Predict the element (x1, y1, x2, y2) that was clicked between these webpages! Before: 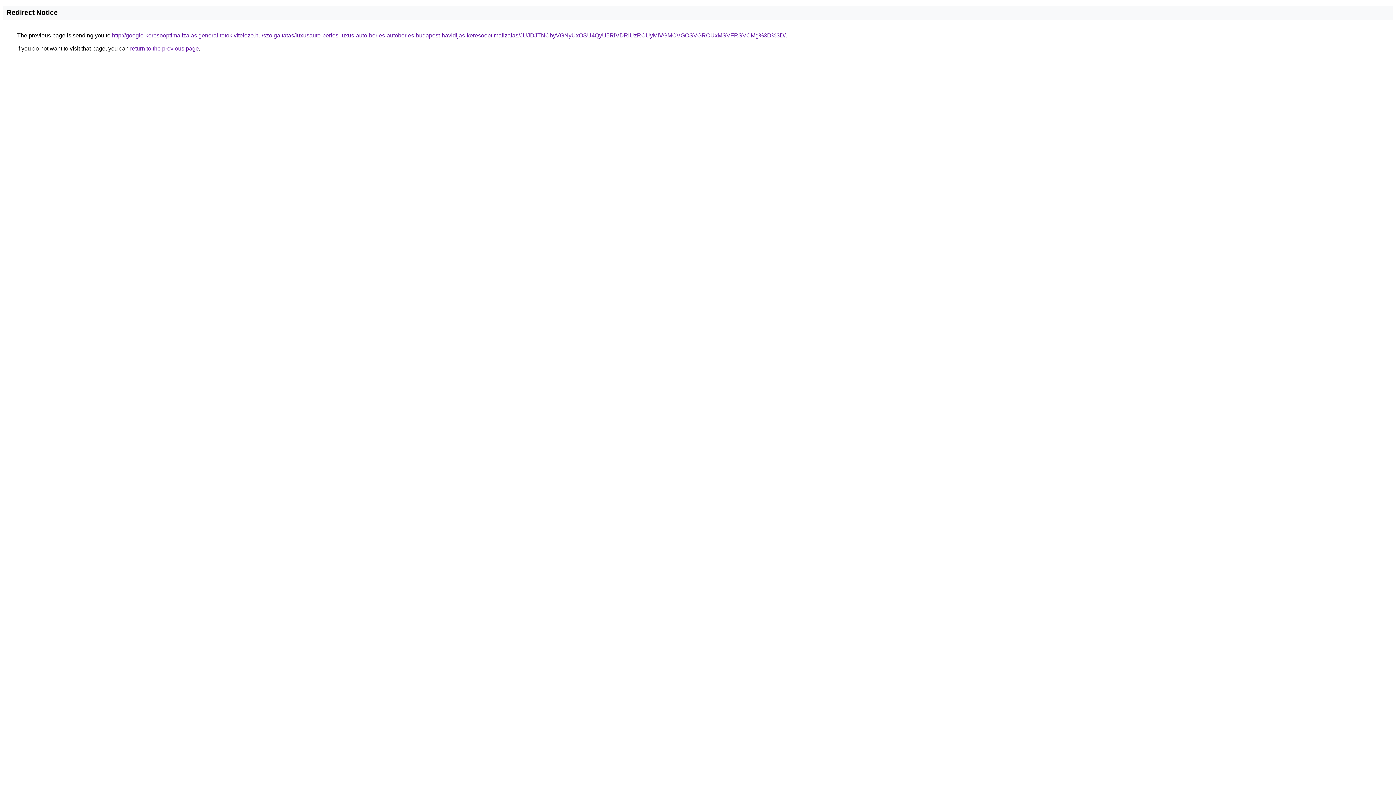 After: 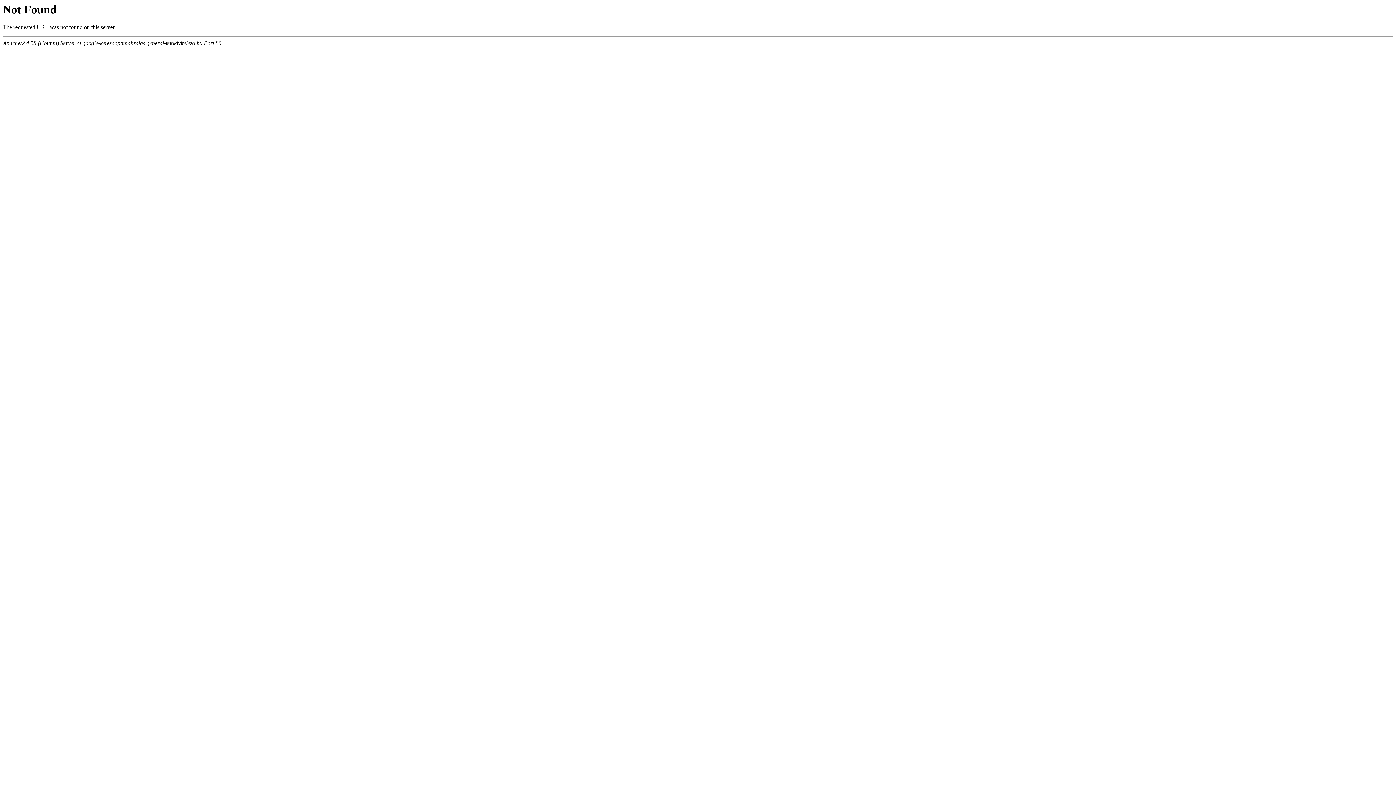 Action: label: http://google-keresooptimalizalas.general-tetokivitelezo.hu/szolgaltatas/luxusauto-berles-luxus-auto-berles-autoberles-budapest-havidijas-keresooptimalizalas/JUJDJTNCbyVGNyUxOSU4QyU5RiVDRiUzRCUyMiVGMCVGOSVGRCUxMSVFRSVCMg%3D%3D/ bbox: (112, 32, 785, 38)